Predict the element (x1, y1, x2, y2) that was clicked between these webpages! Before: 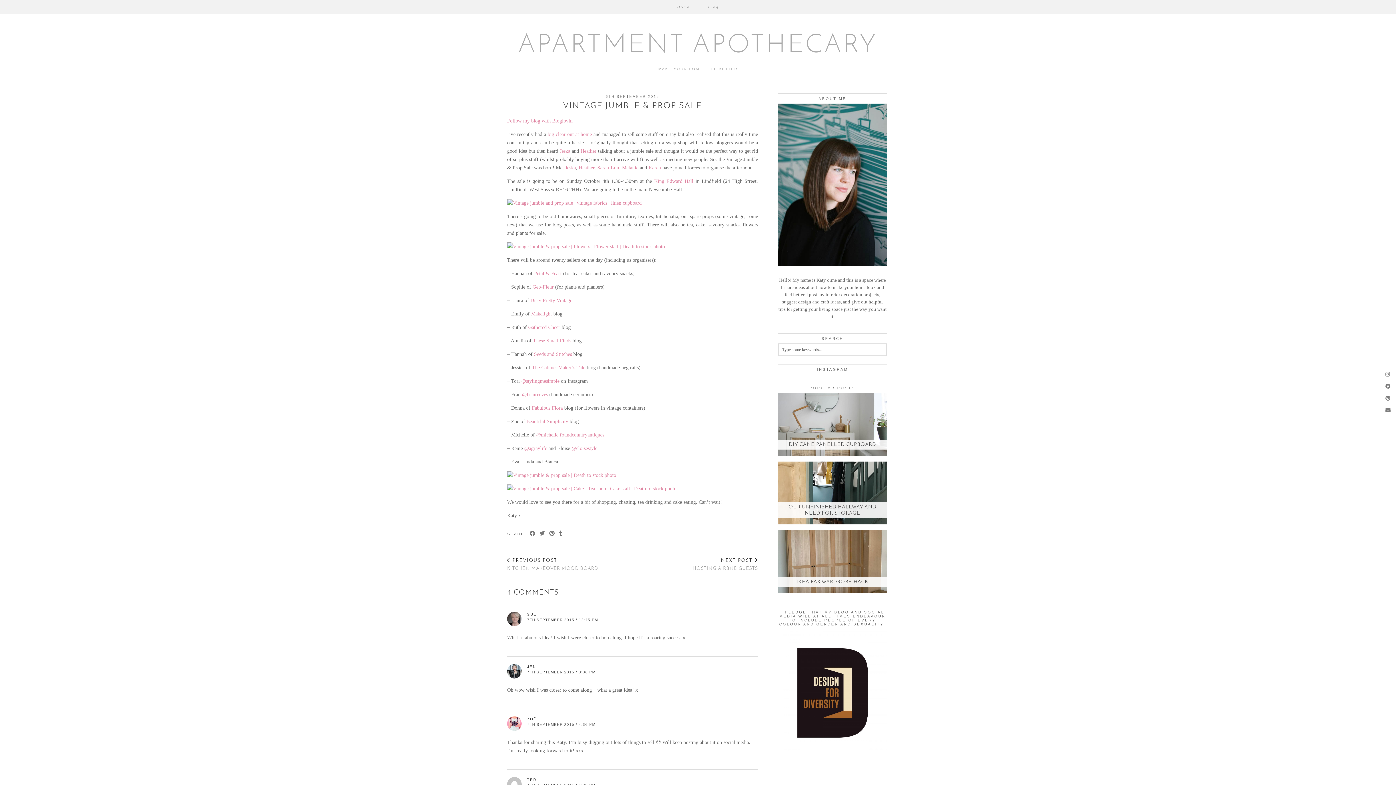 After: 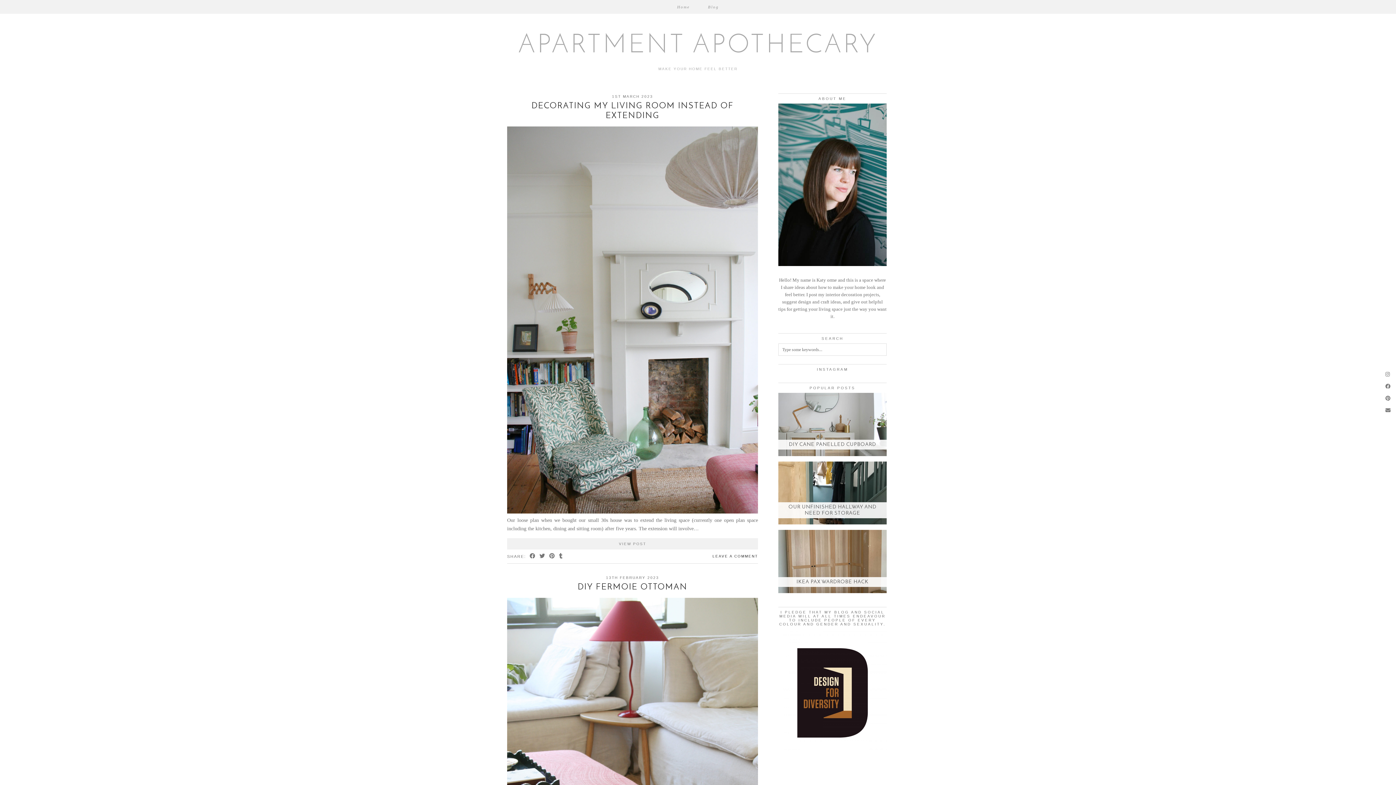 Action: bbox: (518, 32, 878, 58) label: APARTMENT APOTHECARY